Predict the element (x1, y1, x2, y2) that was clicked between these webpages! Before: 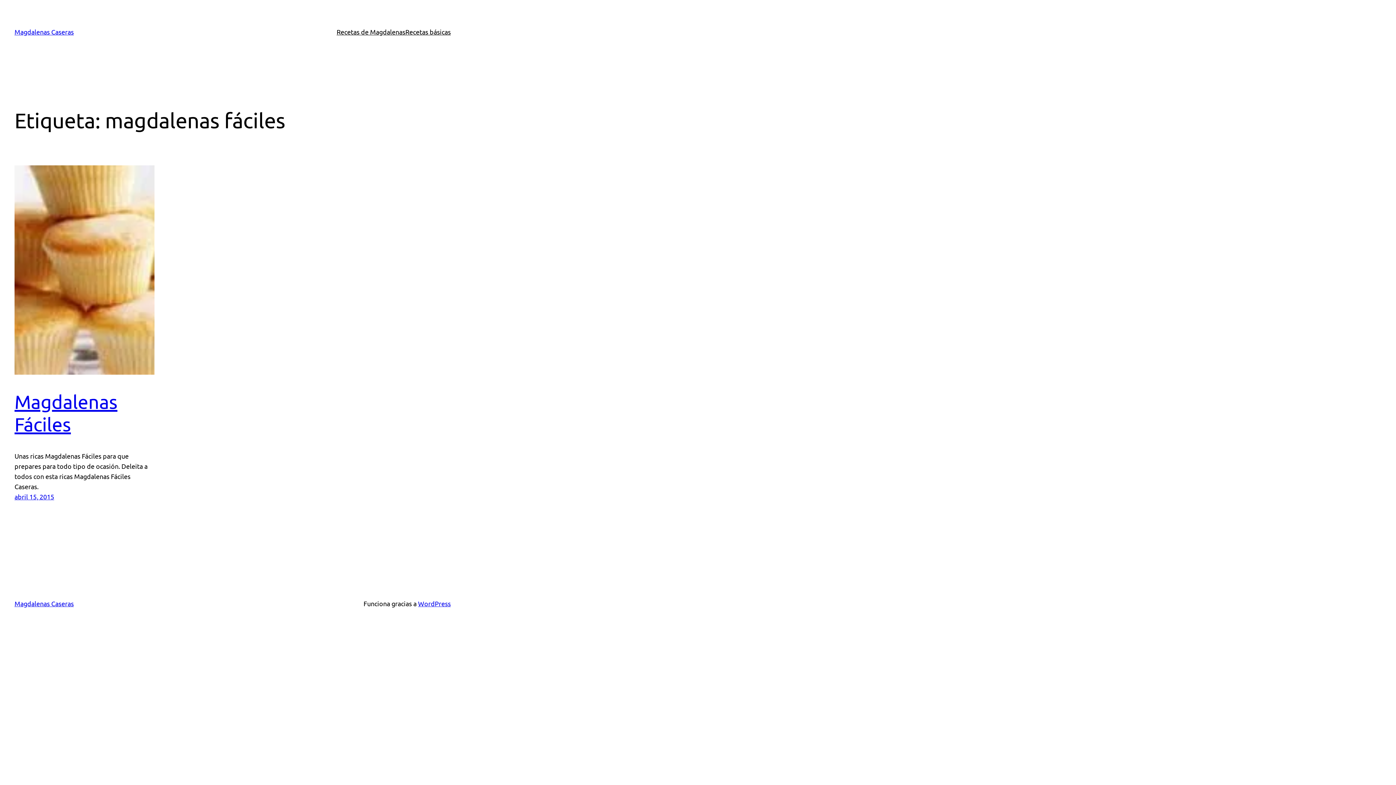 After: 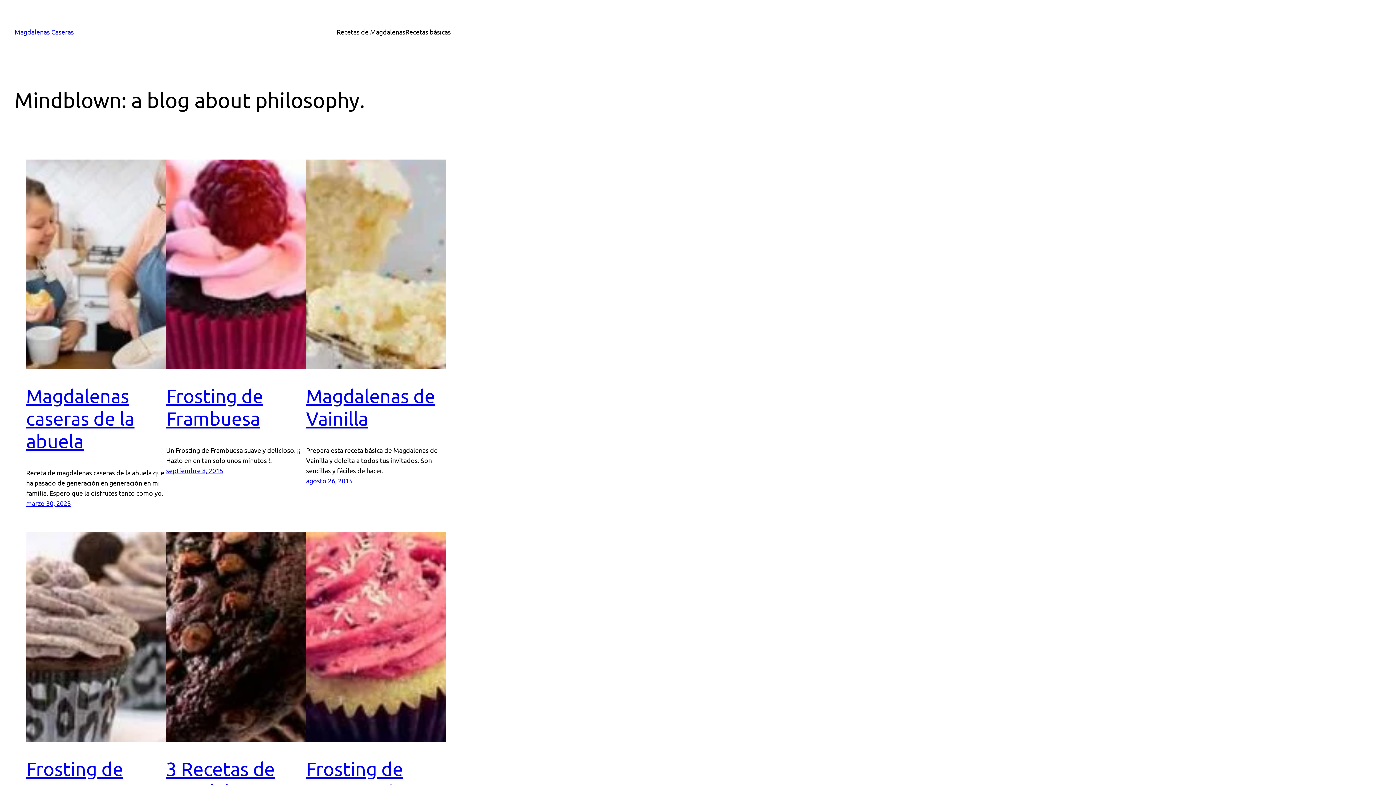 Action: bbox: (14, 28, 73, 35) label: Magdalenas Caseras